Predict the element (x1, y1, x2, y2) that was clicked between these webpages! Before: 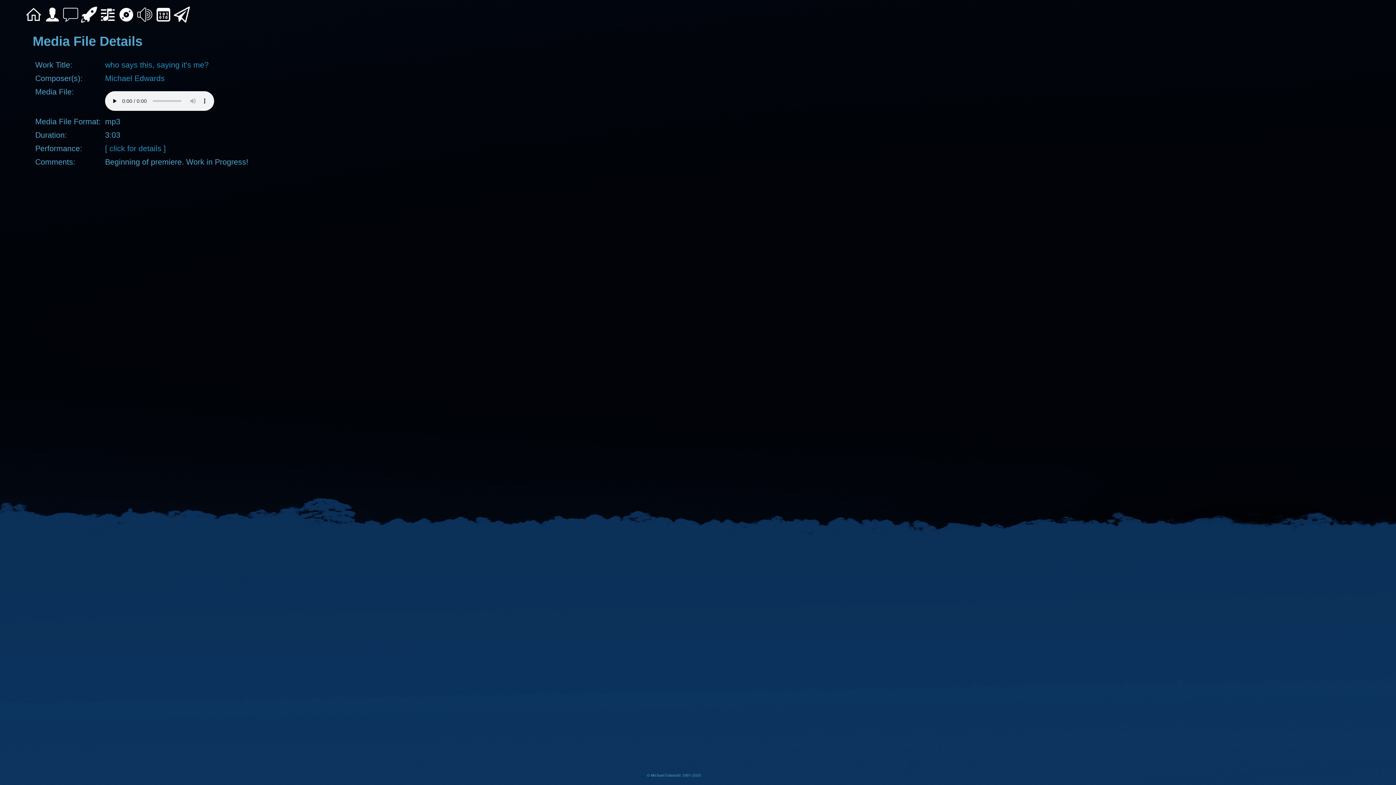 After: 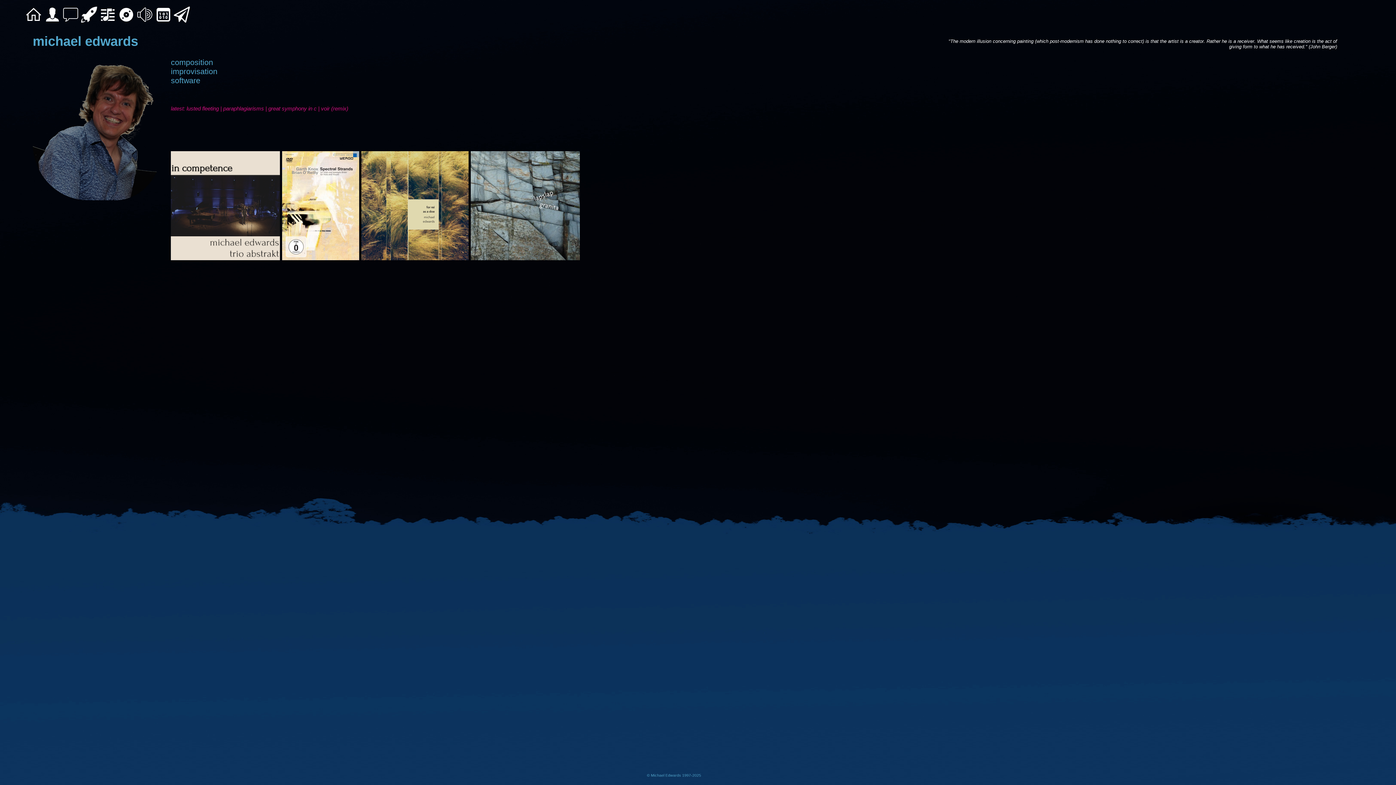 Action: label: Michael Edwards bbox: (105, 74, 164, 82)